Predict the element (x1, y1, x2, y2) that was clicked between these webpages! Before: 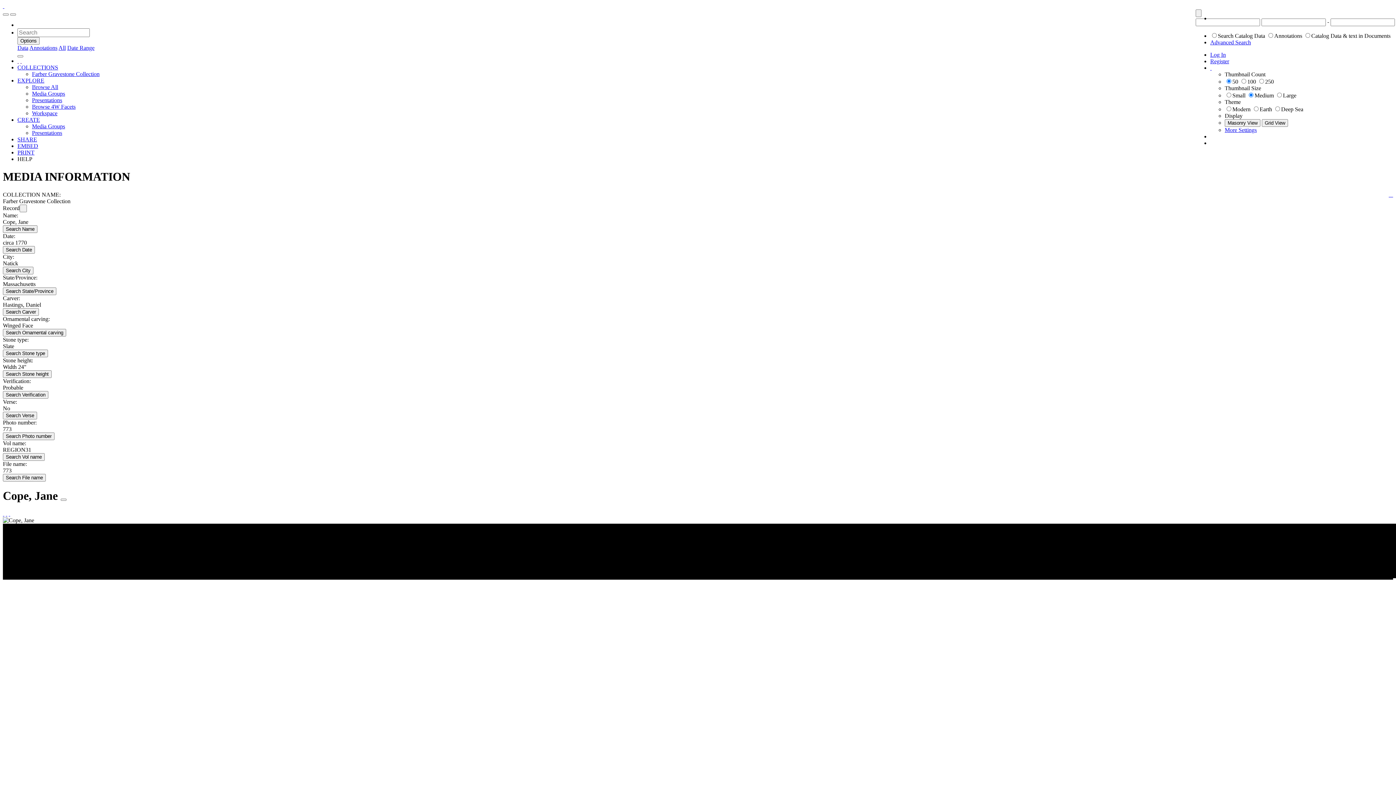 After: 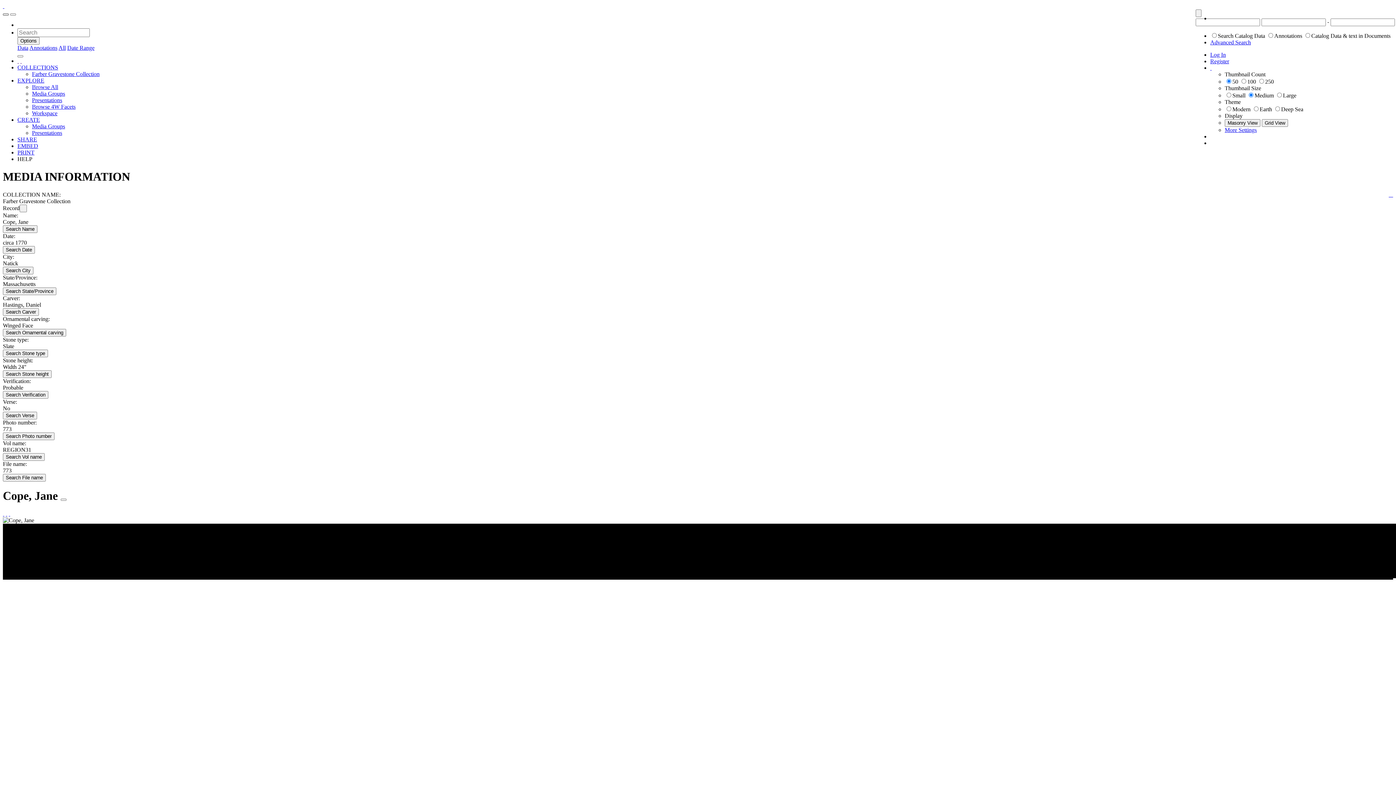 Action: bbox: (2, 13, 8, 15) label: Click to expand